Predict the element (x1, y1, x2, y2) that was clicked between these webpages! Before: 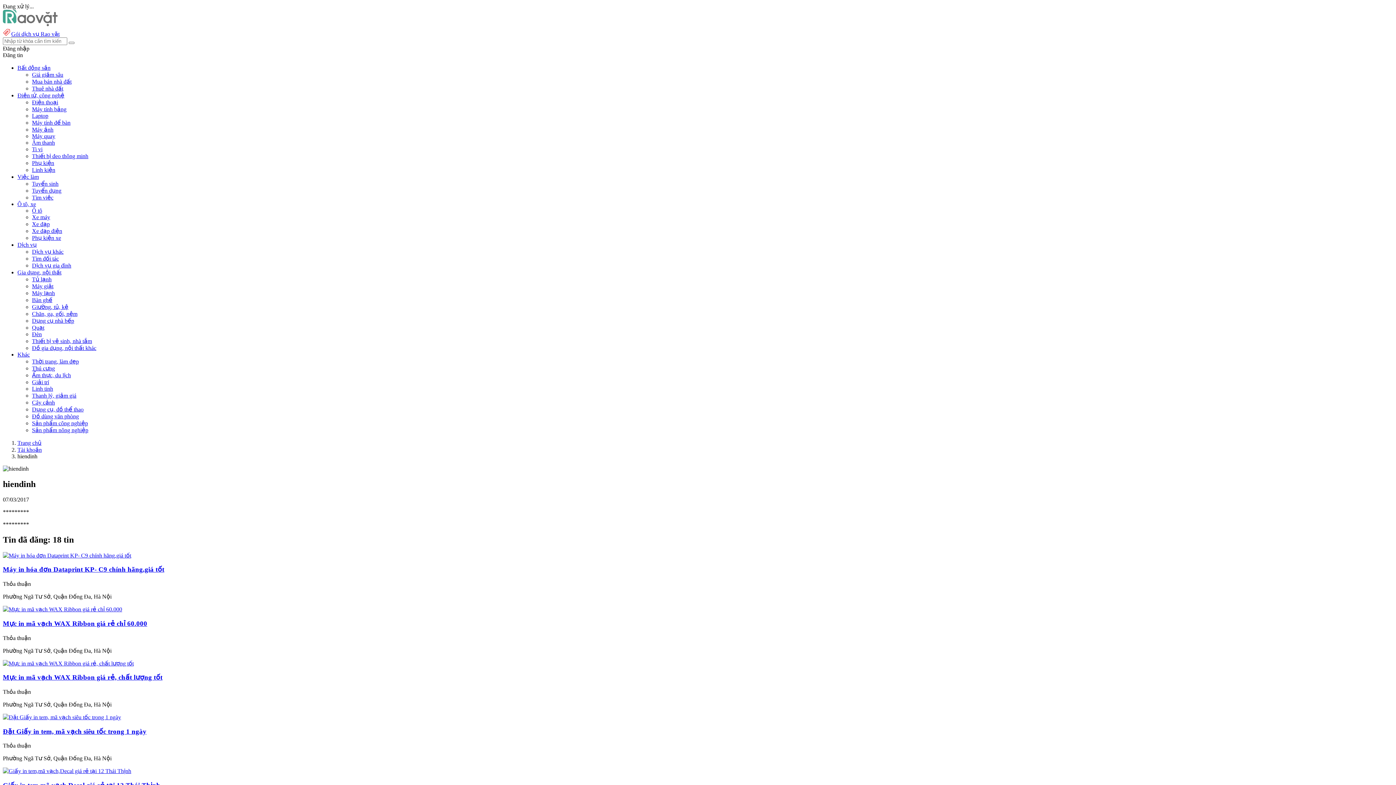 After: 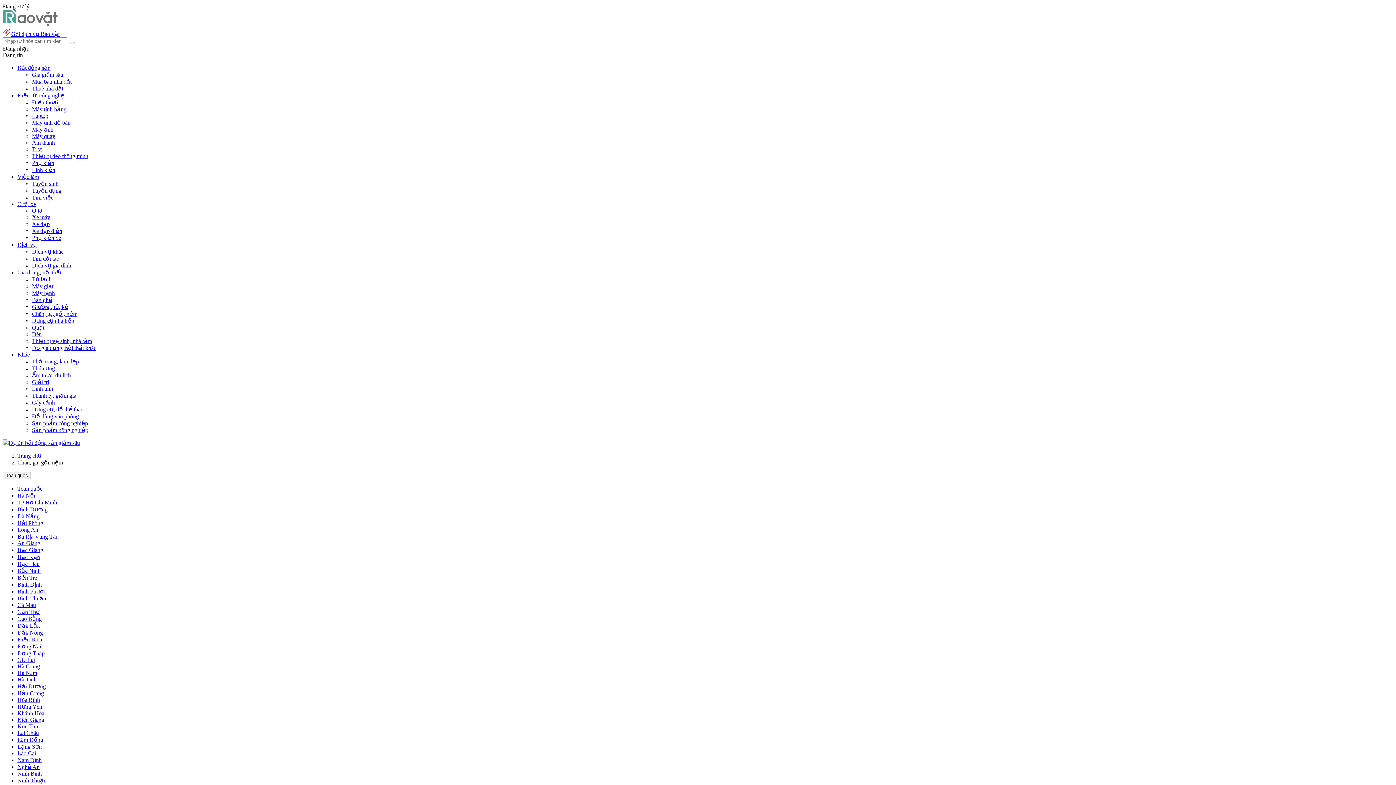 Action: label: Chăn, ga, gối, nệm bbox: (32, 310, 77, 317)